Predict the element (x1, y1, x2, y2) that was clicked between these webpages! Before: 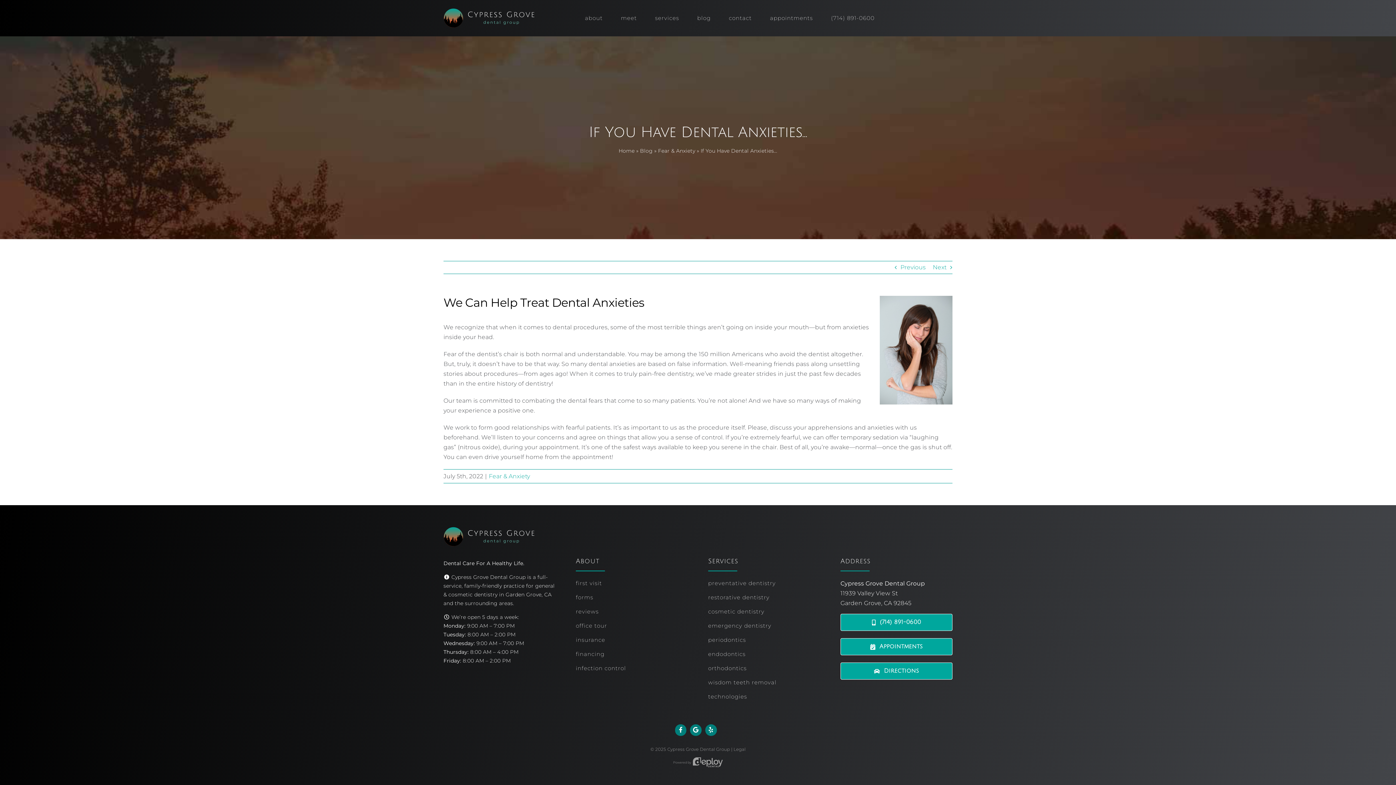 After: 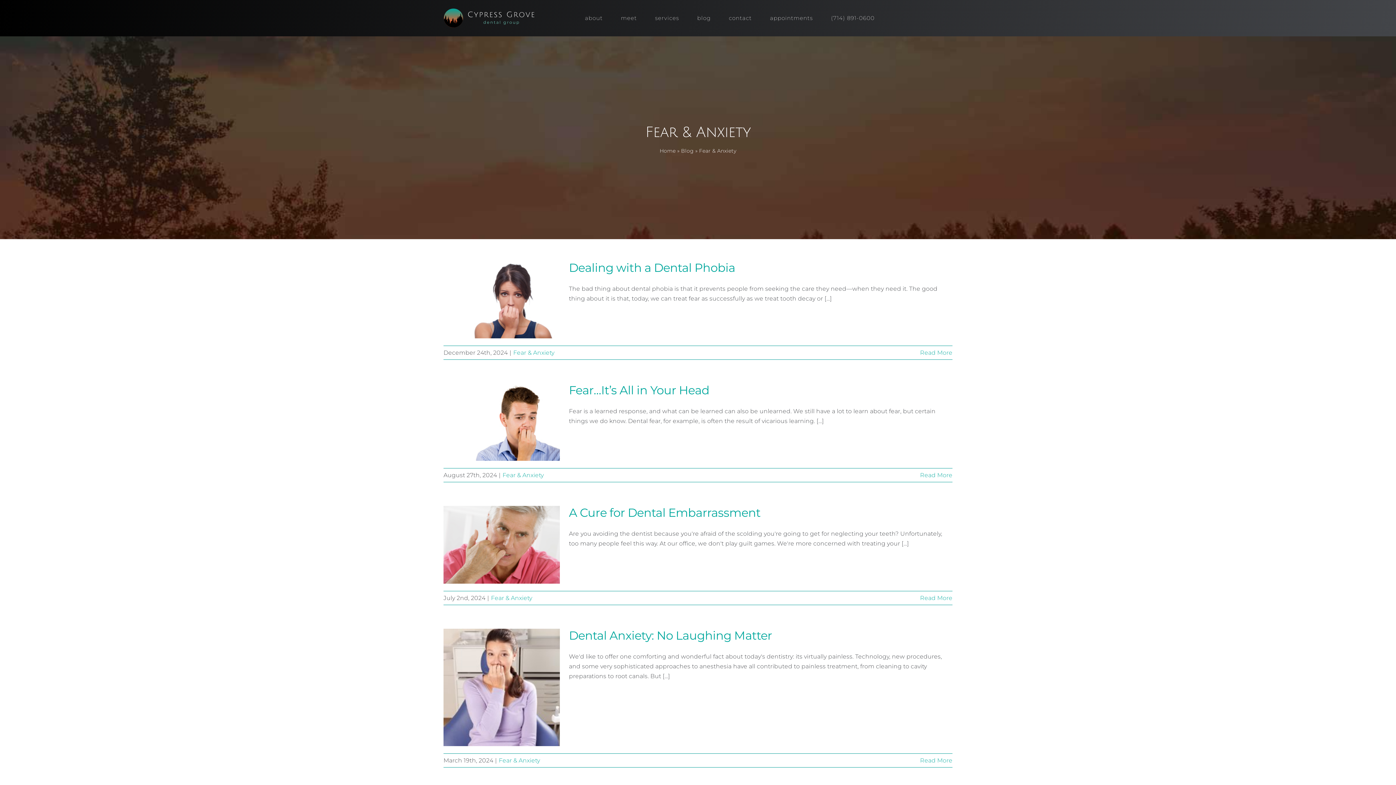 Action: bbox: (488, 473, 530, 479) label: Fear & Anxiety